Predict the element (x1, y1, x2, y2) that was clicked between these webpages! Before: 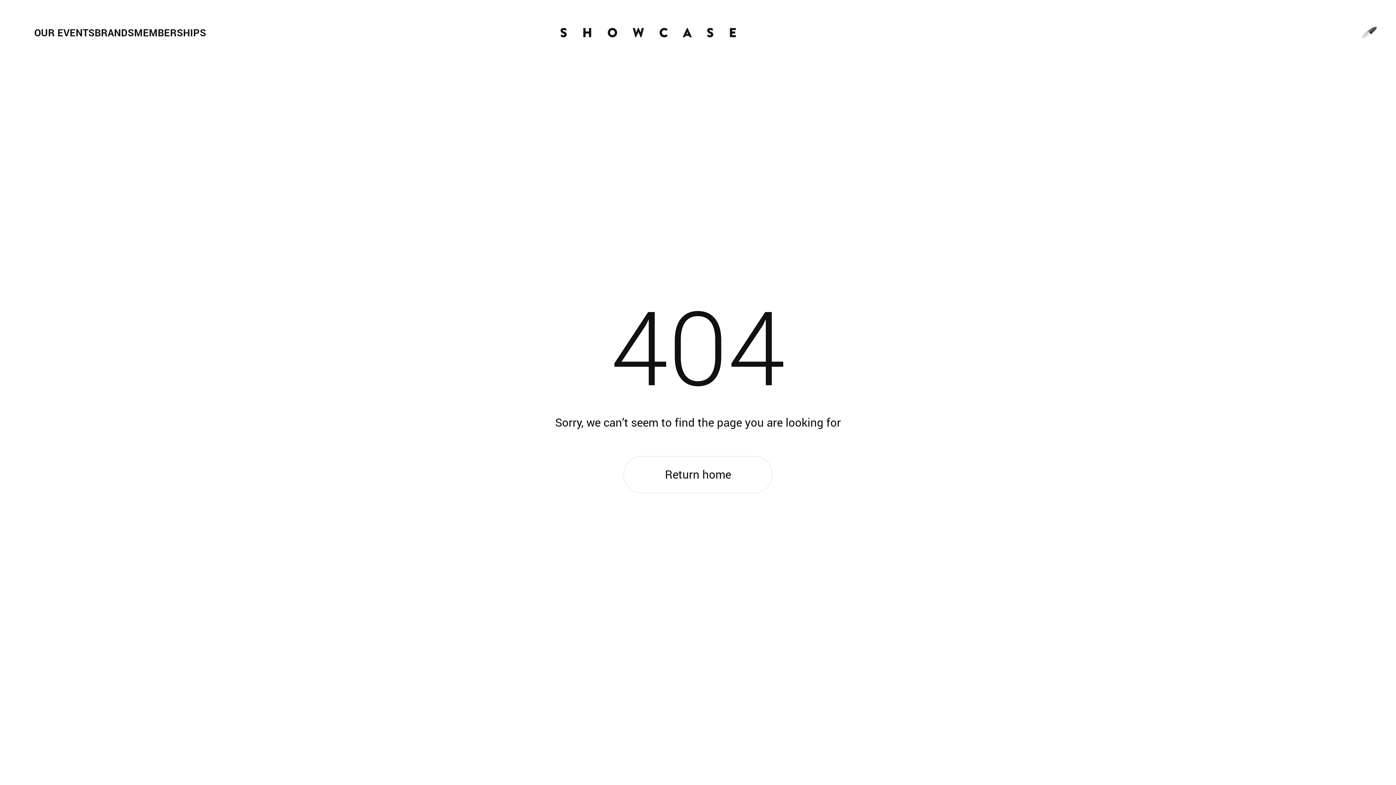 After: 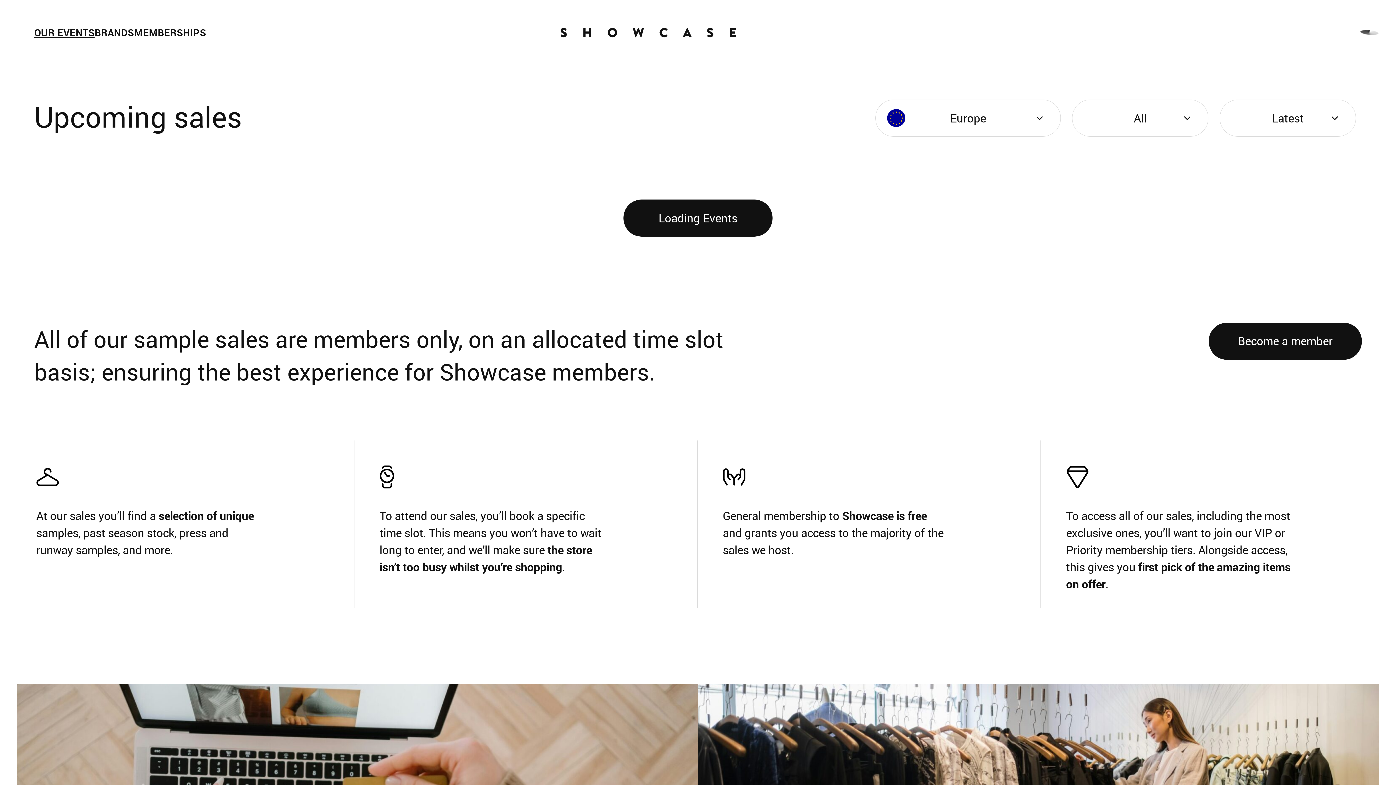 Action: bbox: (34, 26, 94, 39) label: OUR EVENTS